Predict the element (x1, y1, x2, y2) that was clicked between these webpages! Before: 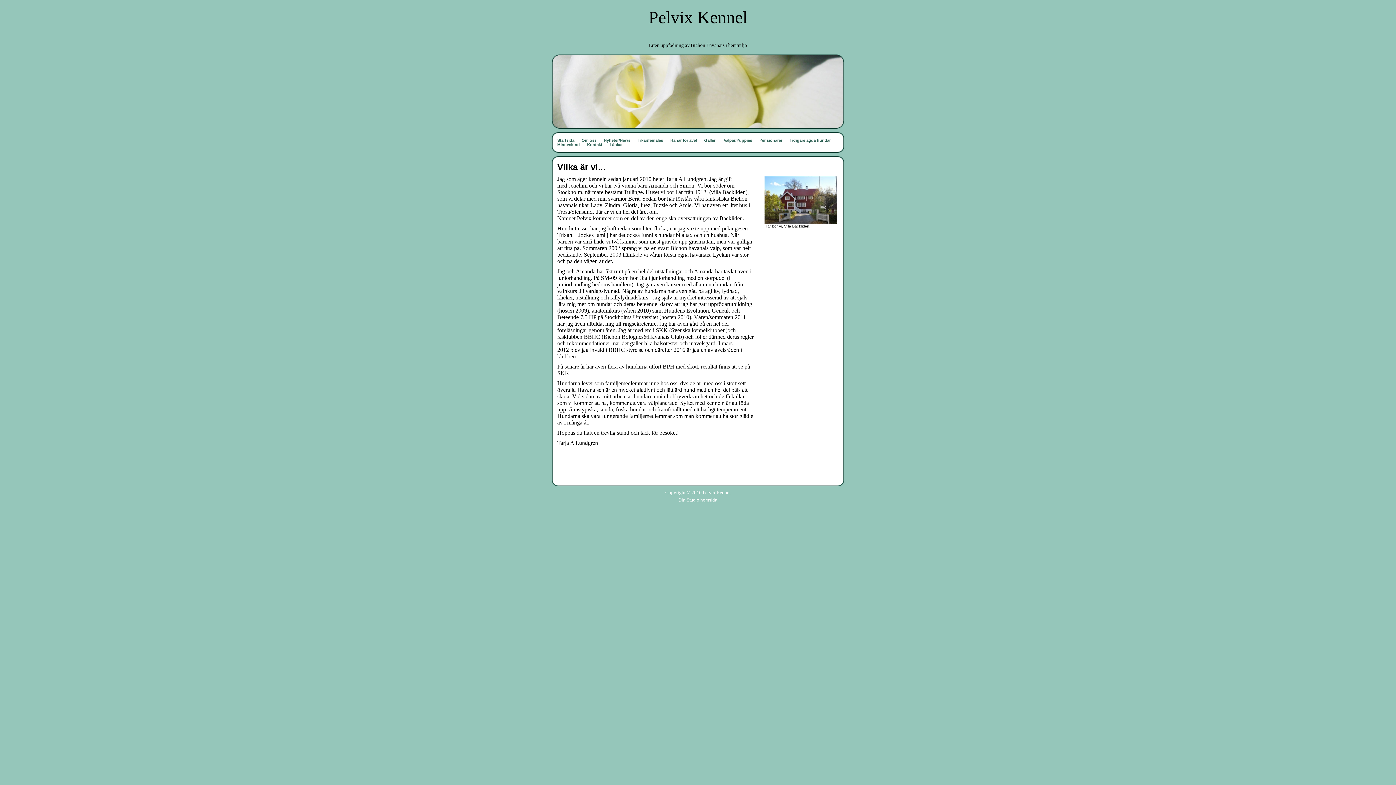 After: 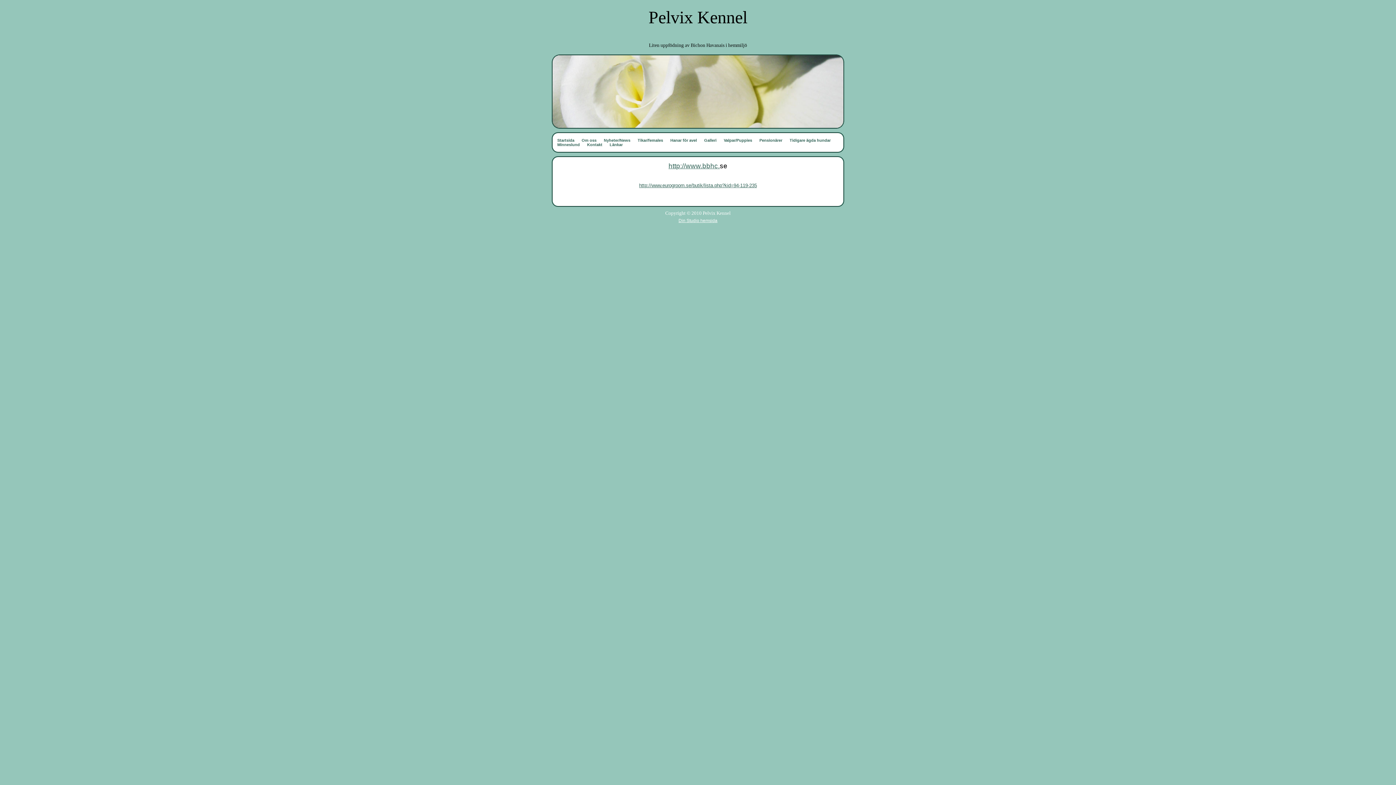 Action: bbox: (609, 142, 630, 146) label: Länkar